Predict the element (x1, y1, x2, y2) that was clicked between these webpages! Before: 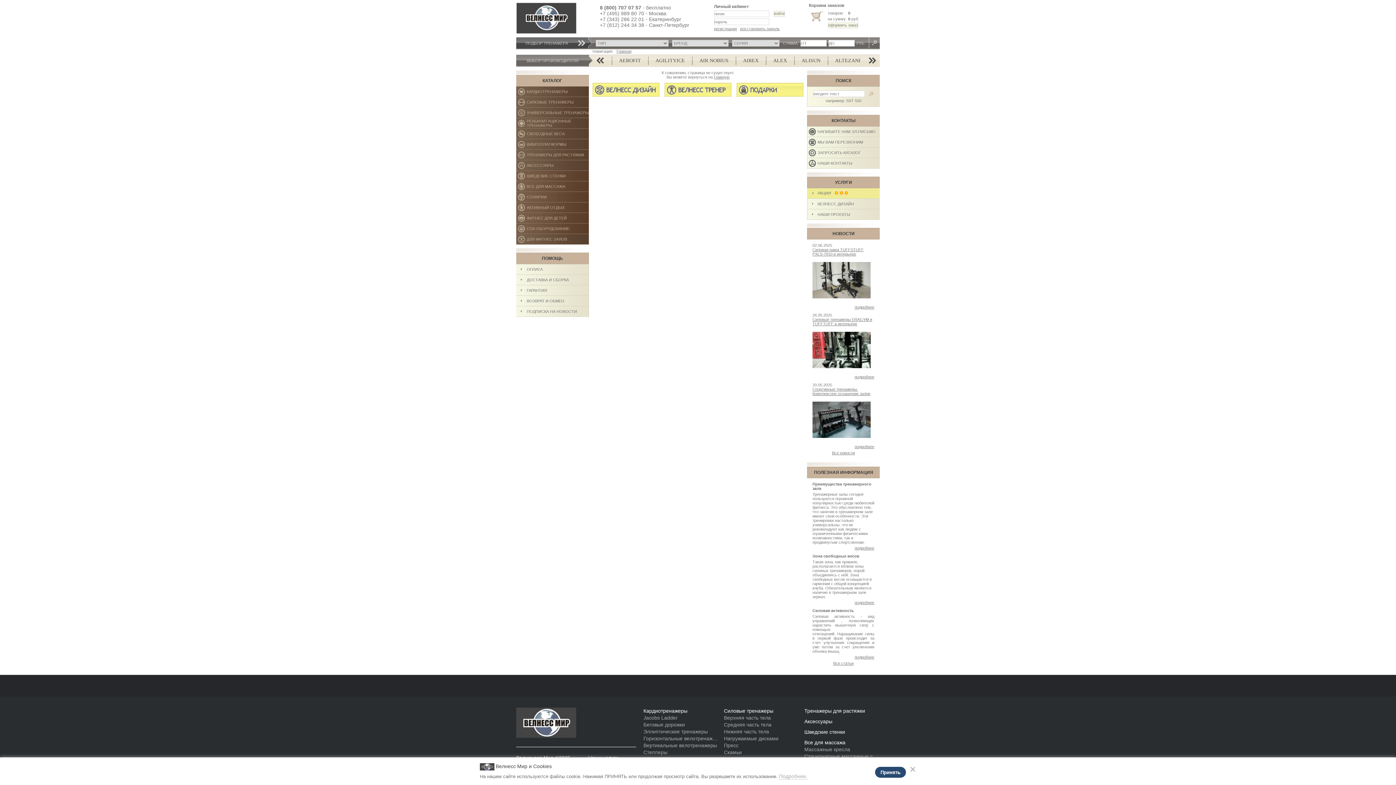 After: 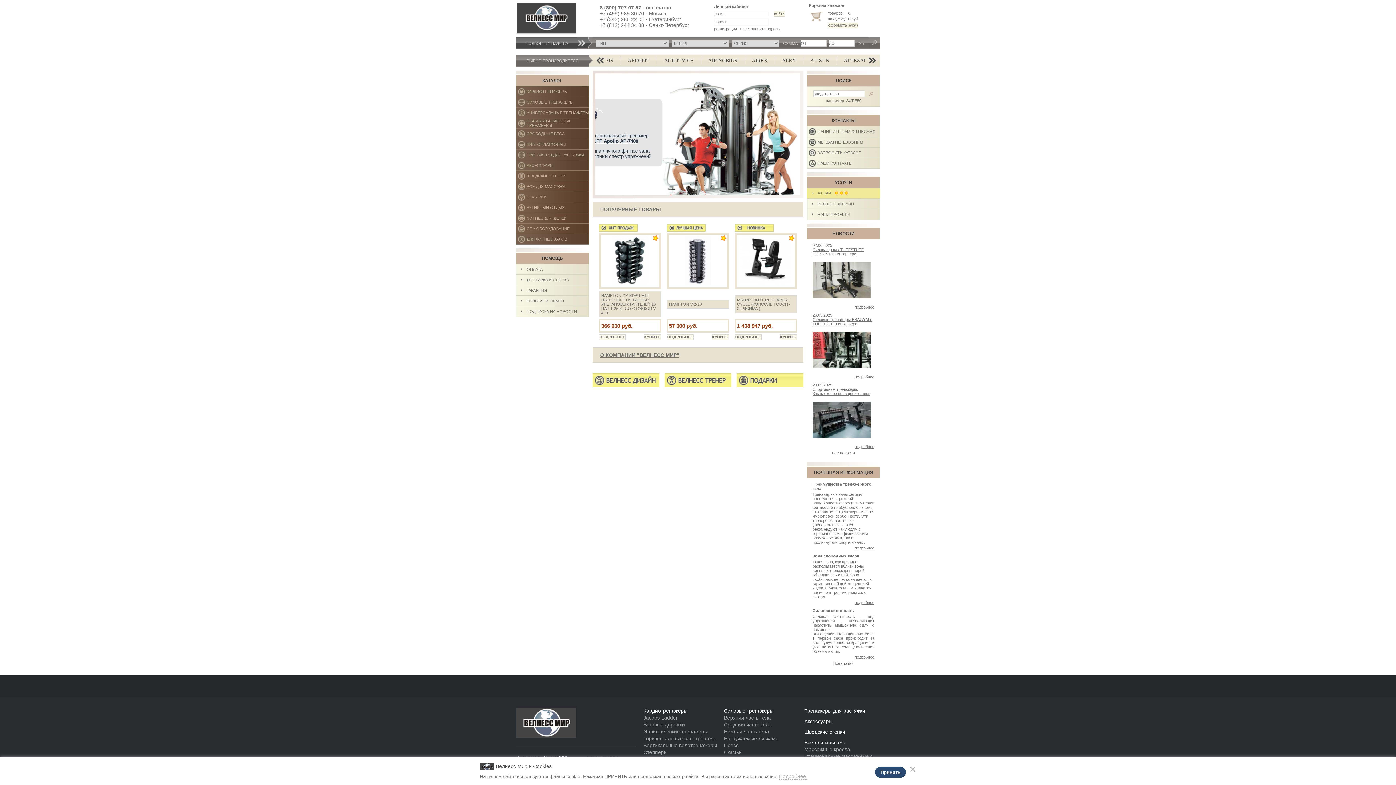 Action: label: Главная bbox: (616, 49, 631, 53)